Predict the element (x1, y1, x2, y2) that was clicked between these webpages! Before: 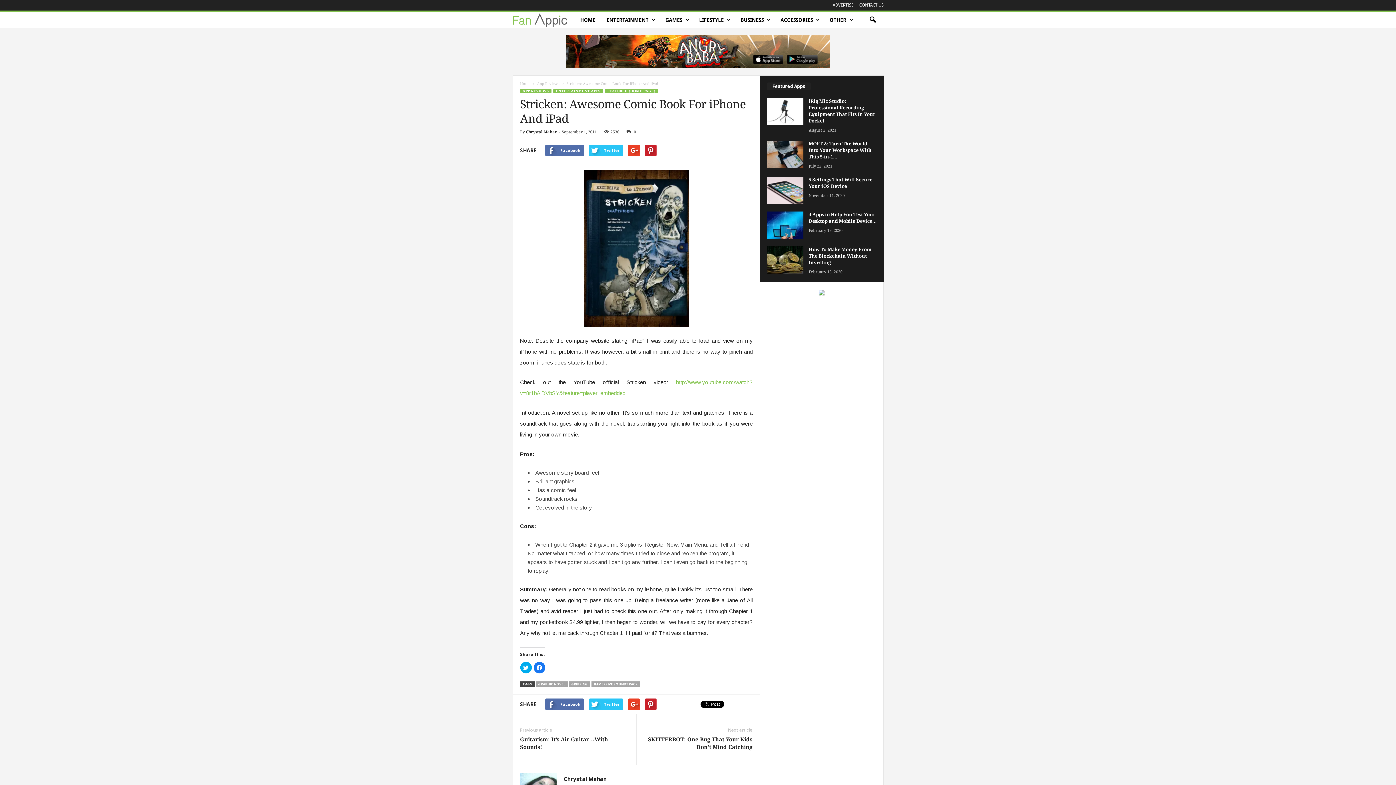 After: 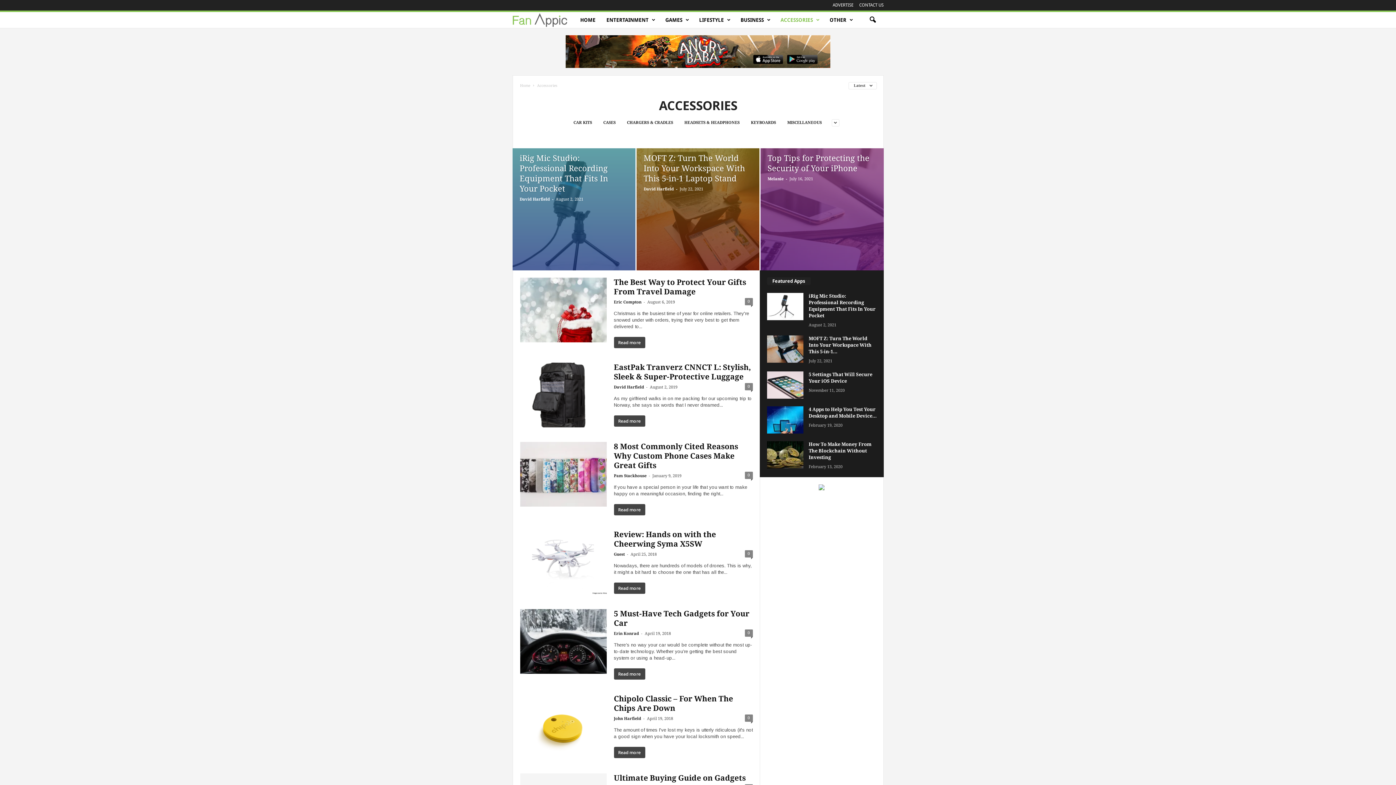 Action: bbox: (775, 12, 824, 28) label: ACCESSORIES